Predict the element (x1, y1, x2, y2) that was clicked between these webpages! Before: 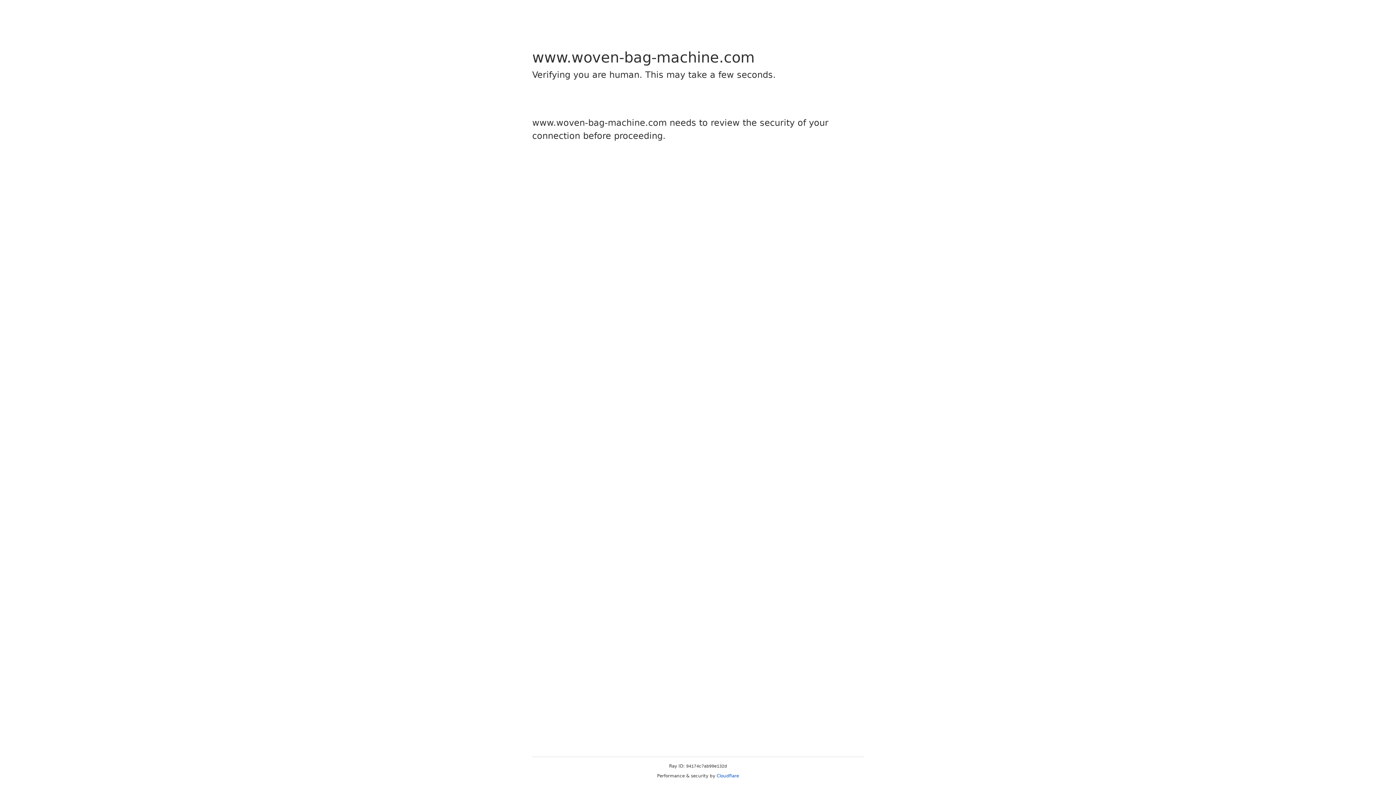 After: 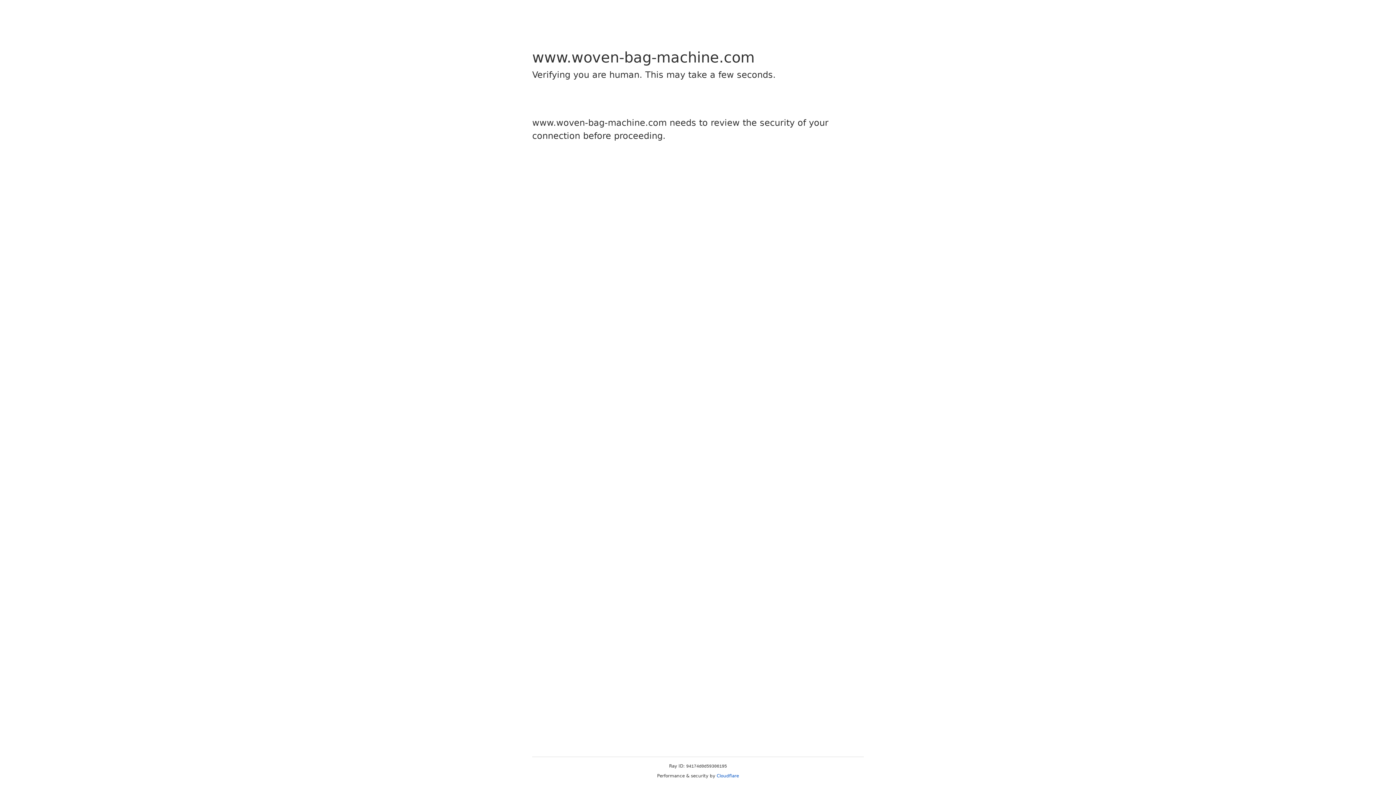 Action: label: Cloudflare bbox: (716, 773, 739, 778)